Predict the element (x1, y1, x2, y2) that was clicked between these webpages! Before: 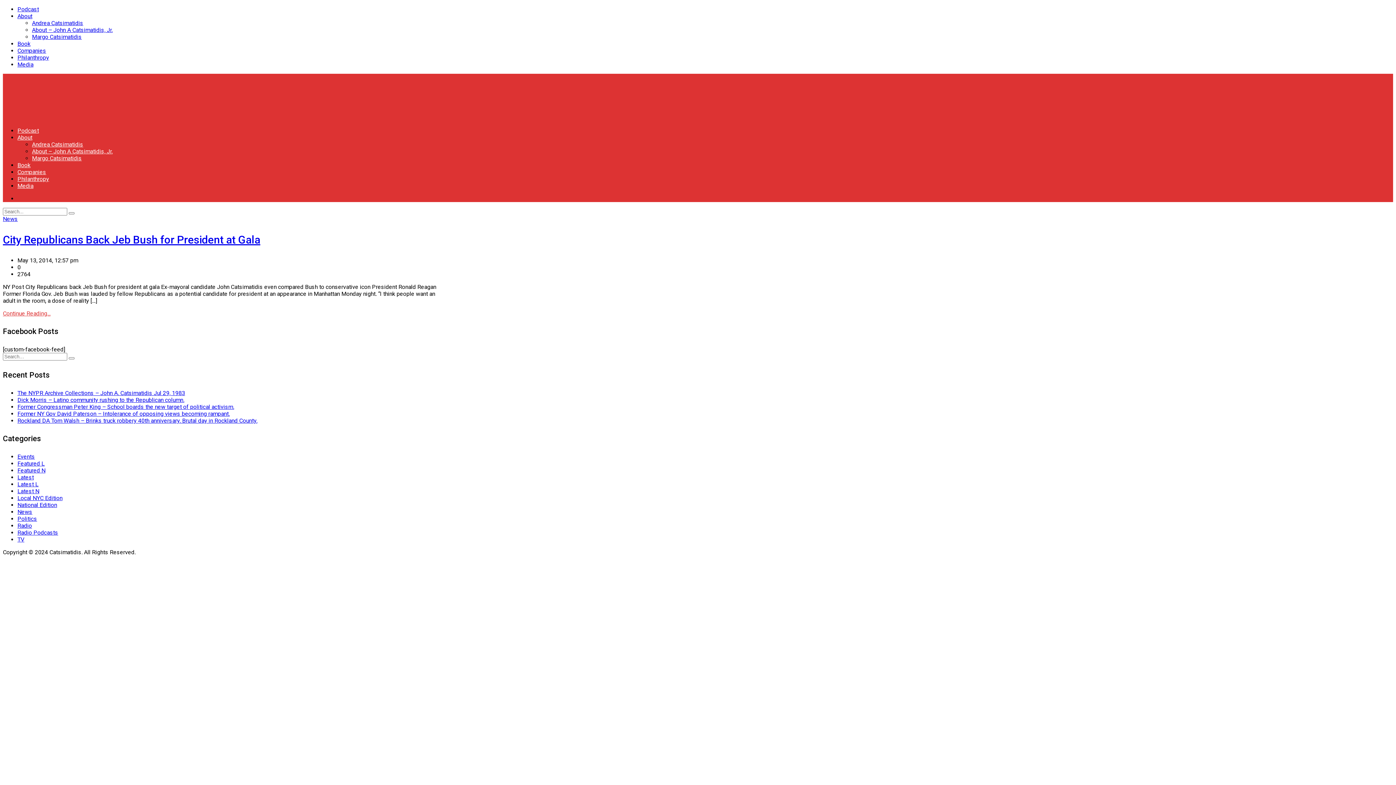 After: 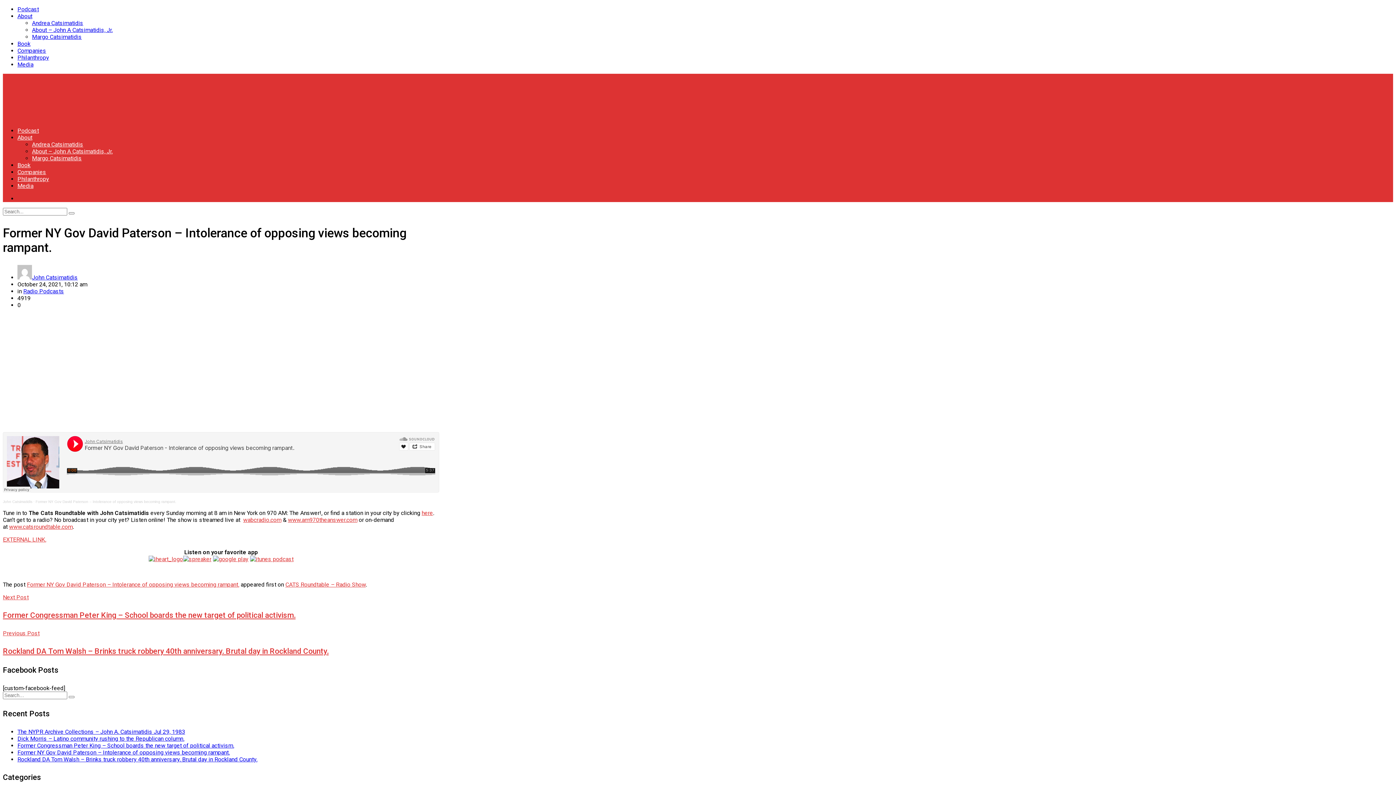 Action: label: Former NY Gov David Paterson – Intolerance of opposing views becoming rampant. bbox: (17, 410, 229, 417)